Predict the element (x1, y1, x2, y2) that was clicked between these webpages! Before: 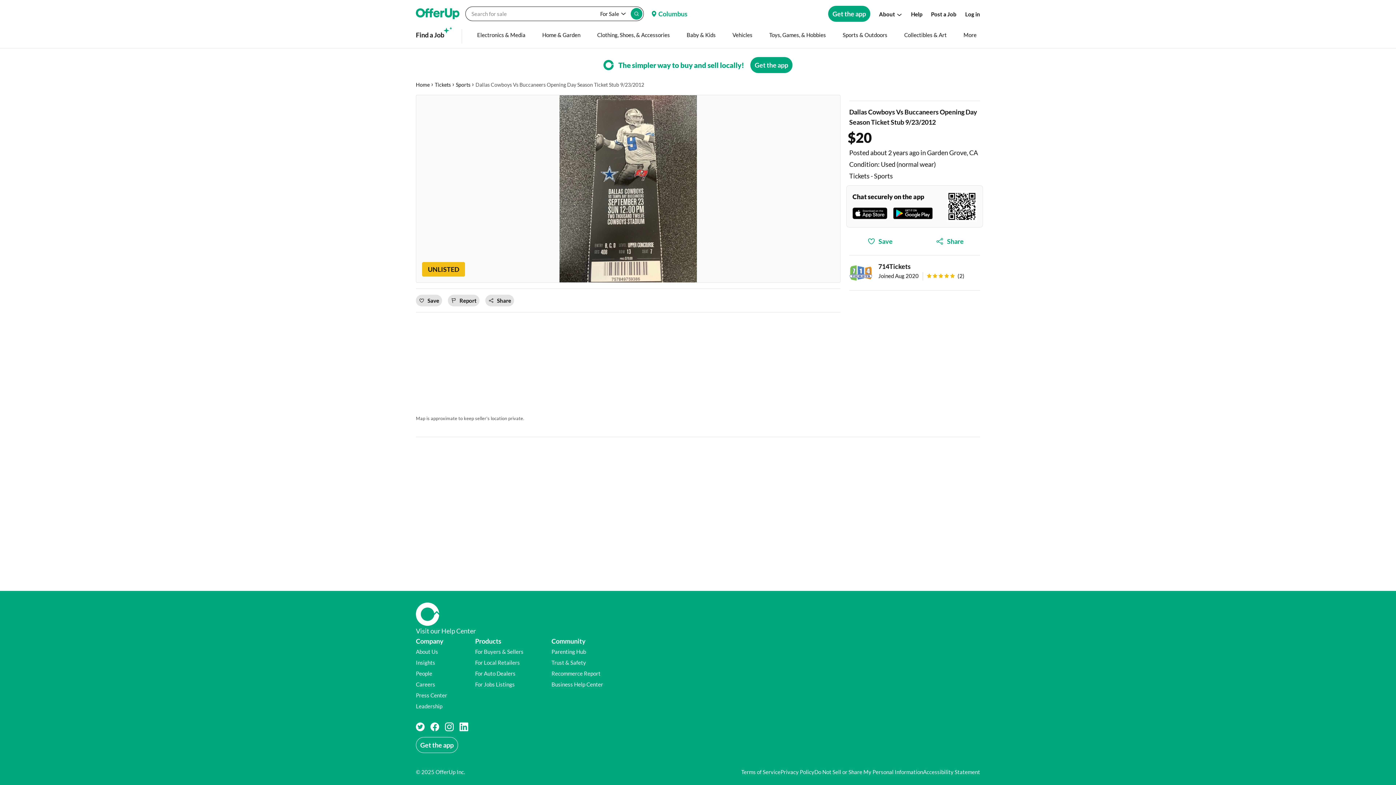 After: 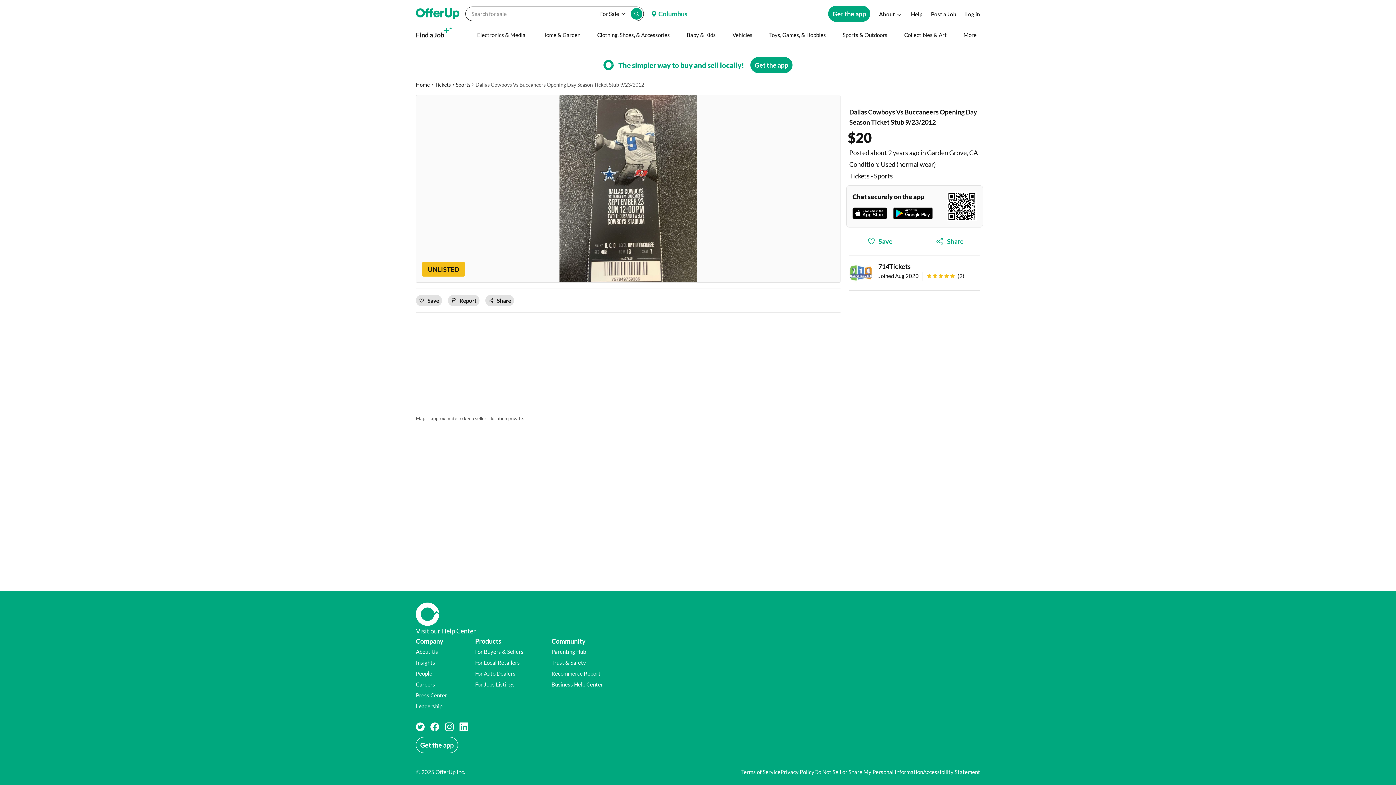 Action: bbox: (551, 670, 600, 677) label: Recommerce Report (opens in a new window)